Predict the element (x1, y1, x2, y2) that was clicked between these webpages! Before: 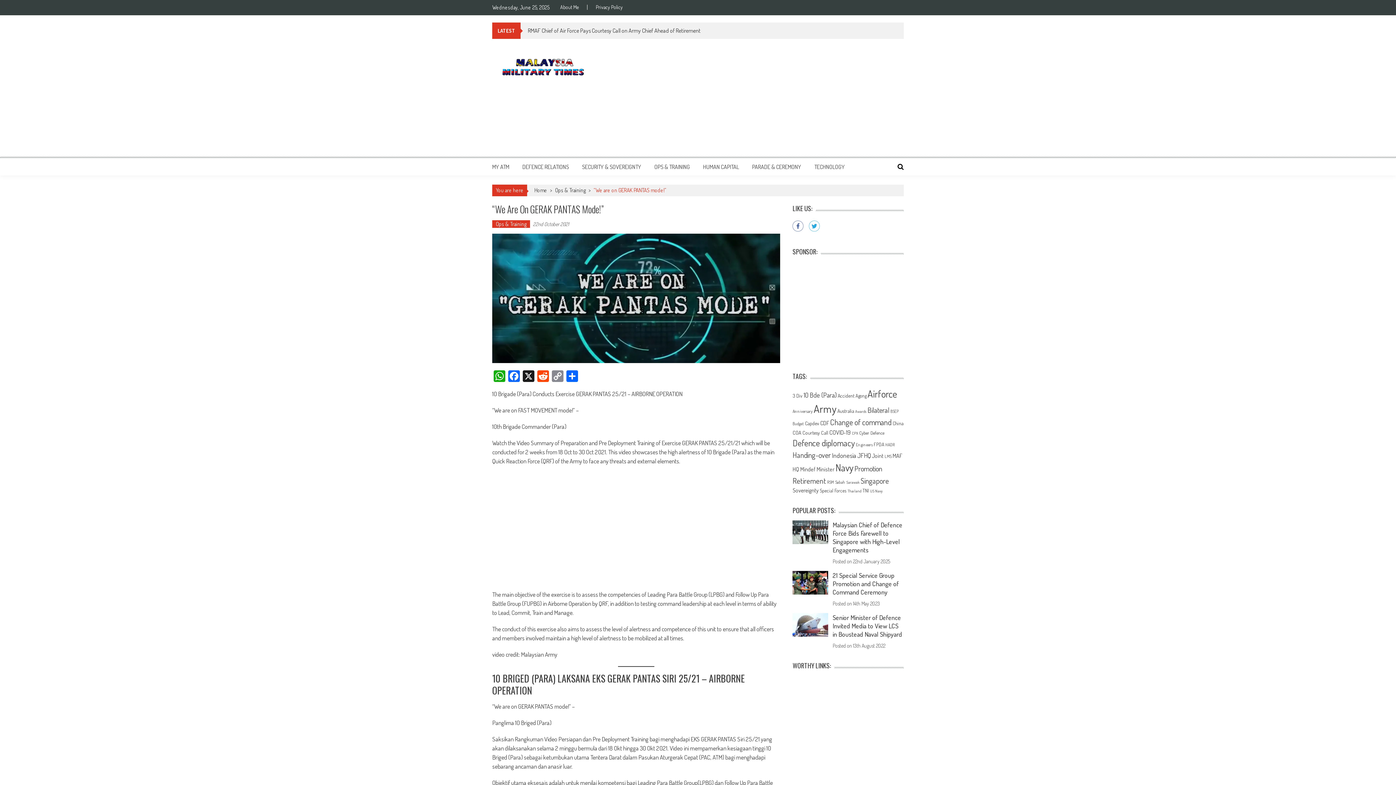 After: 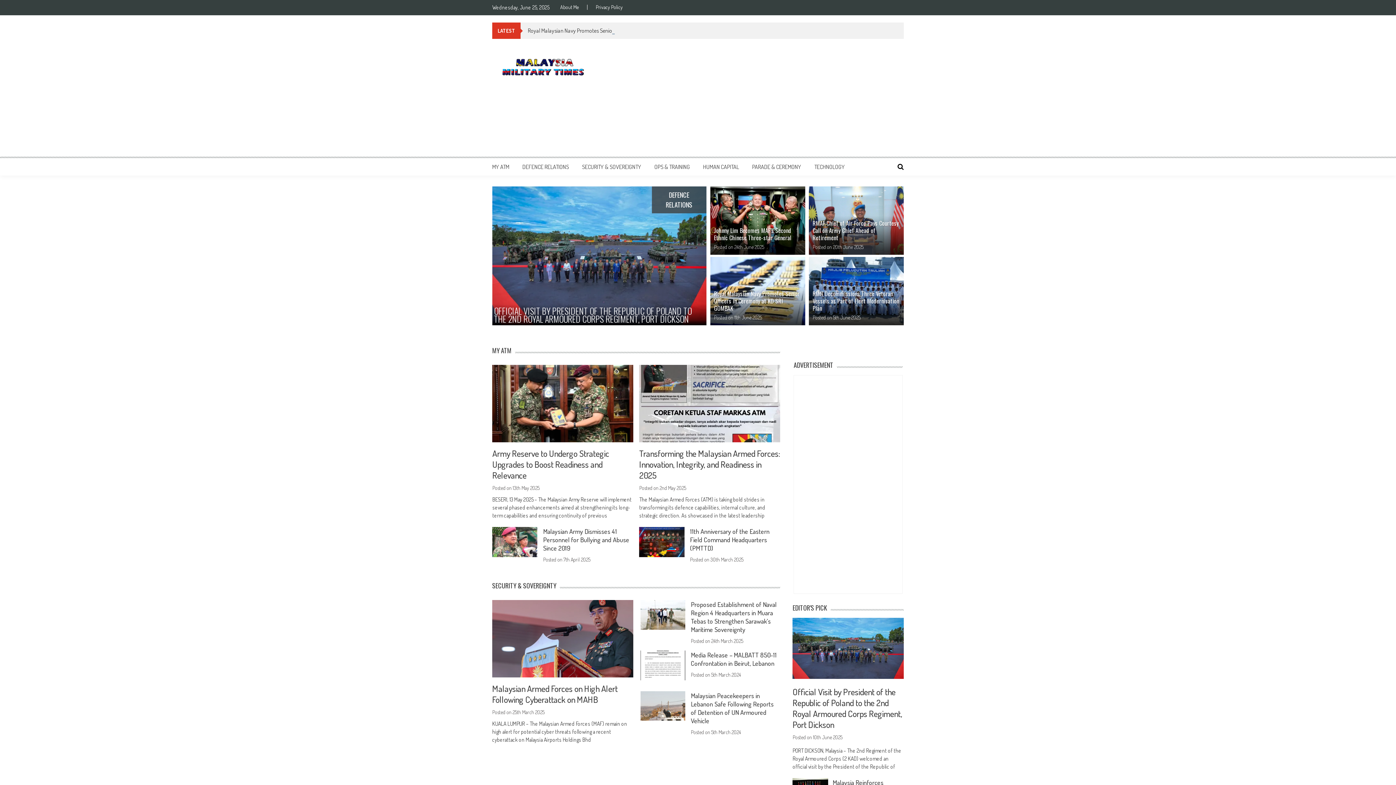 Action: bbox: (492, 56, 592, 78)